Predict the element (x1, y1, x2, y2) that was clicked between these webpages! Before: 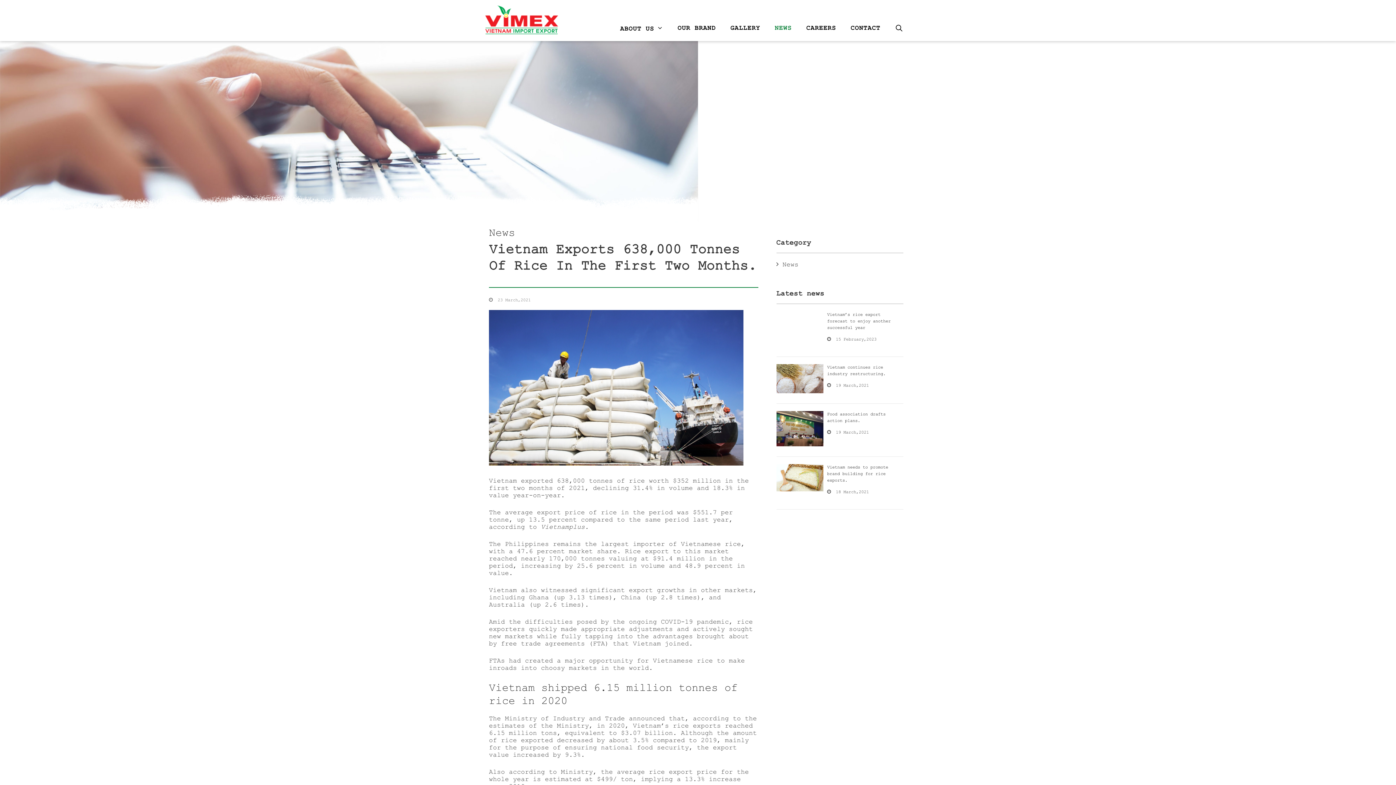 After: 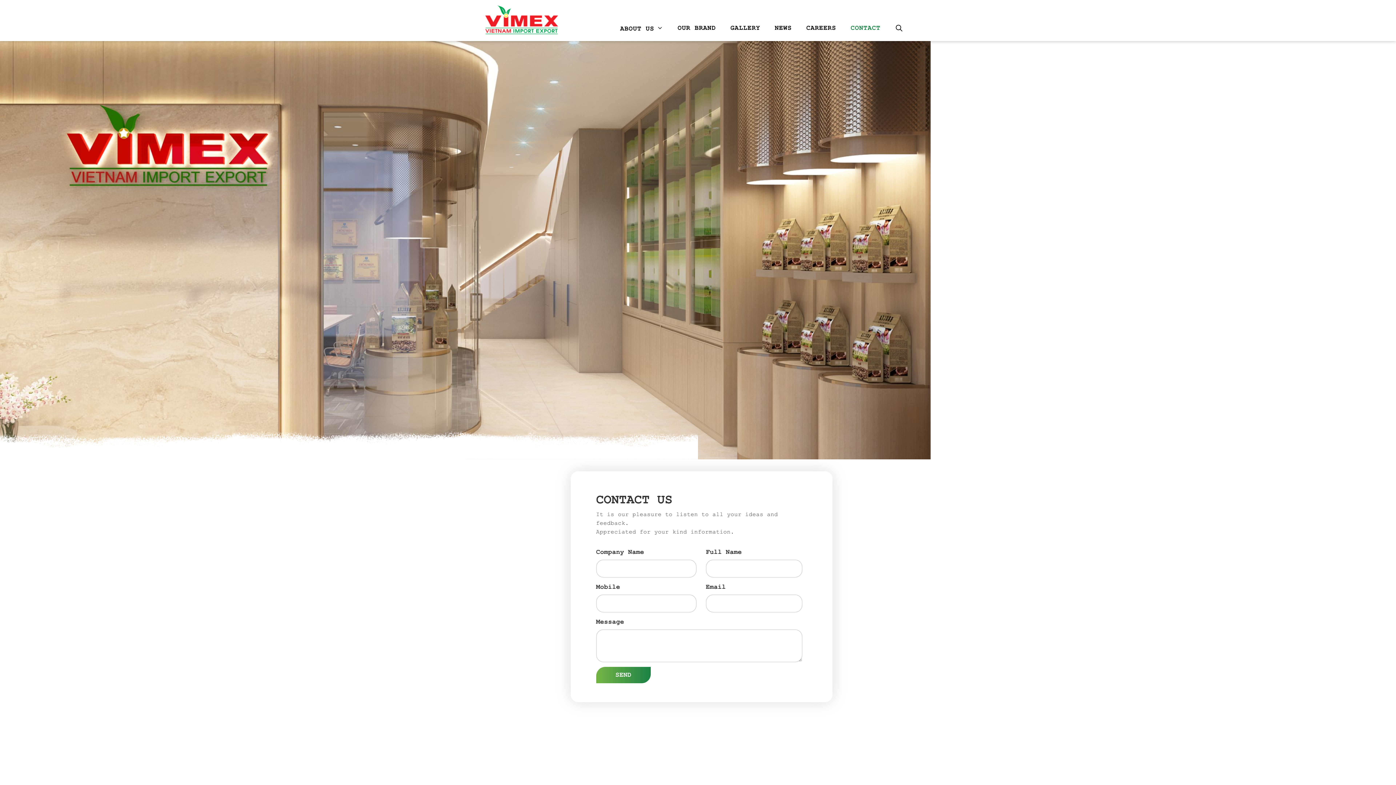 Action: bbox: (850, 24, 880, 34) label: CONTACT